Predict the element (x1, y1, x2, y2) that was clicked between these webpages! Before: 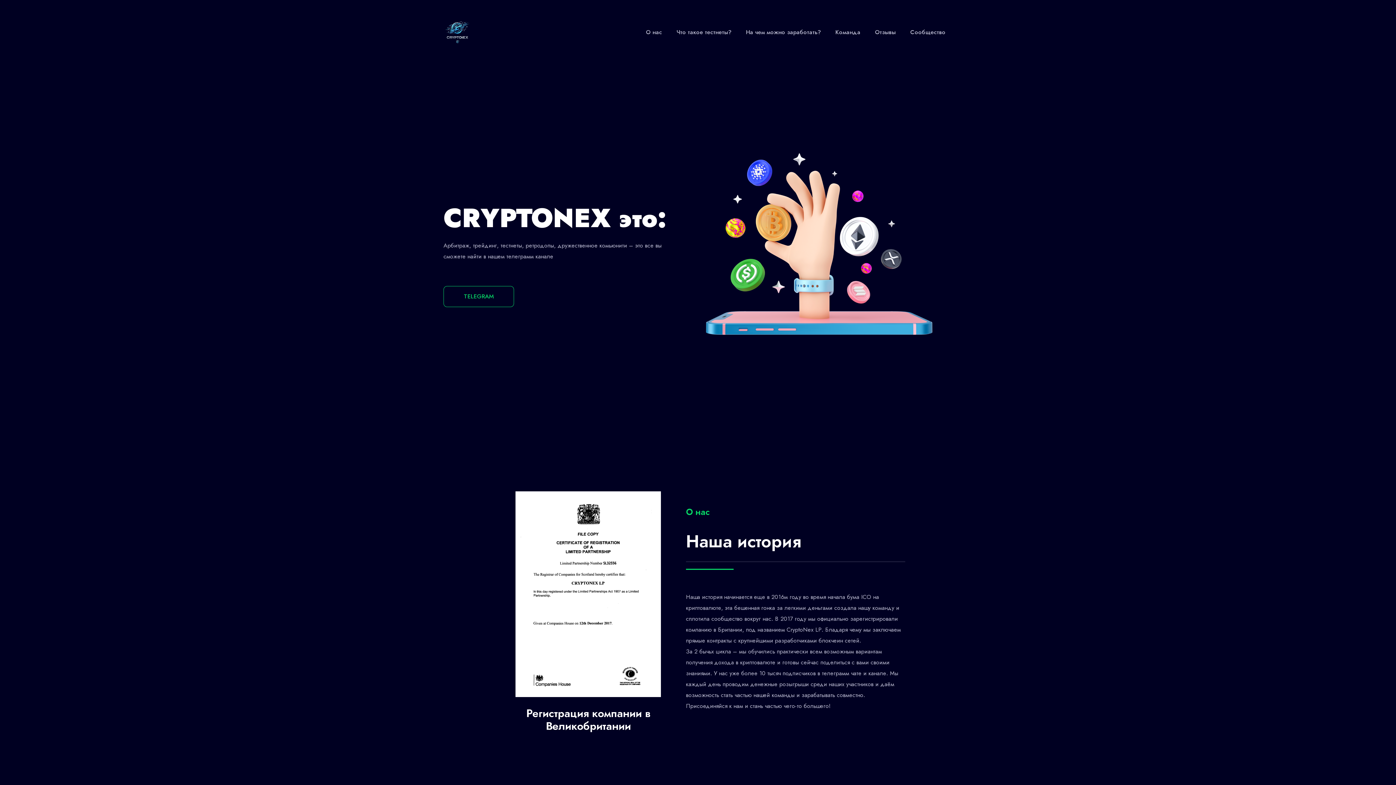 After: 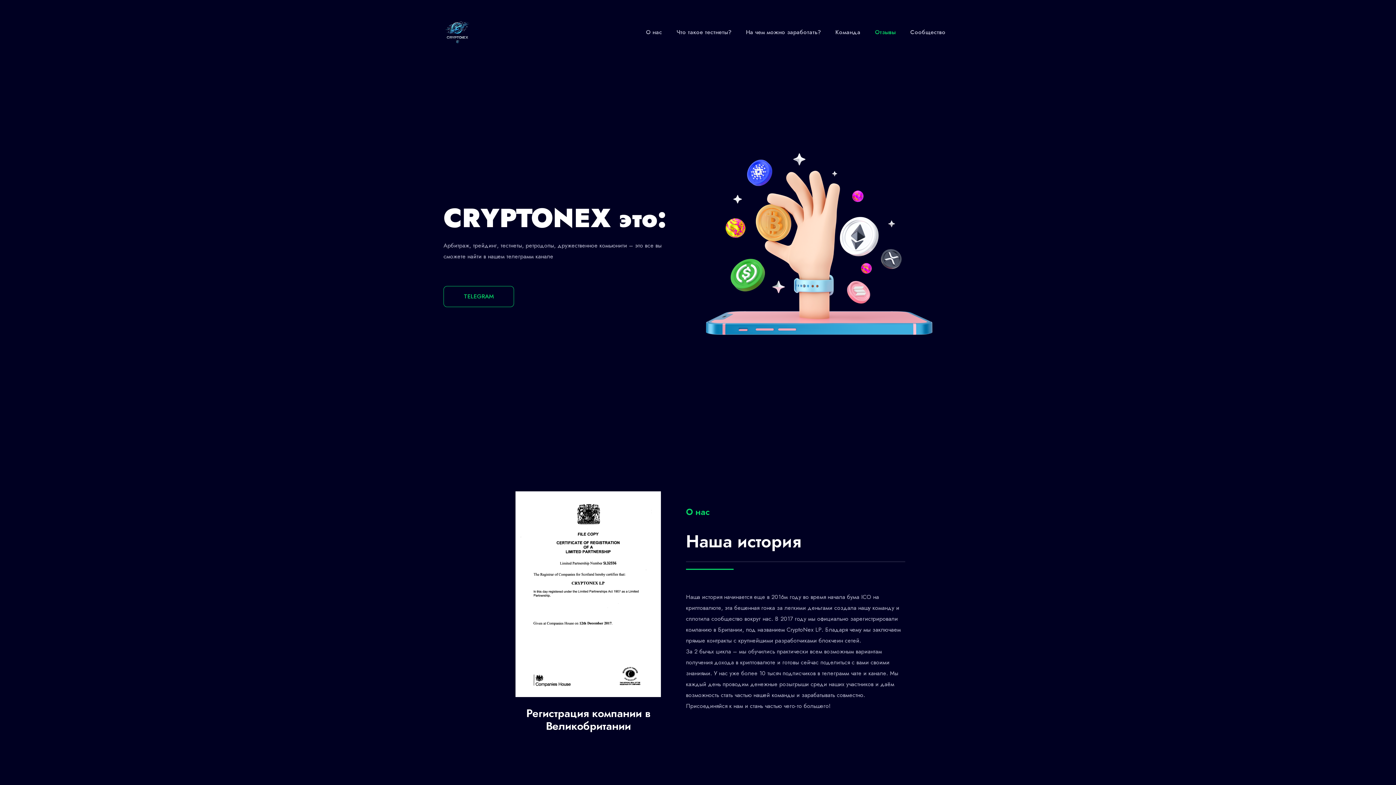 Action: label: Отзывы bbox: (875, 26, 895, 37)